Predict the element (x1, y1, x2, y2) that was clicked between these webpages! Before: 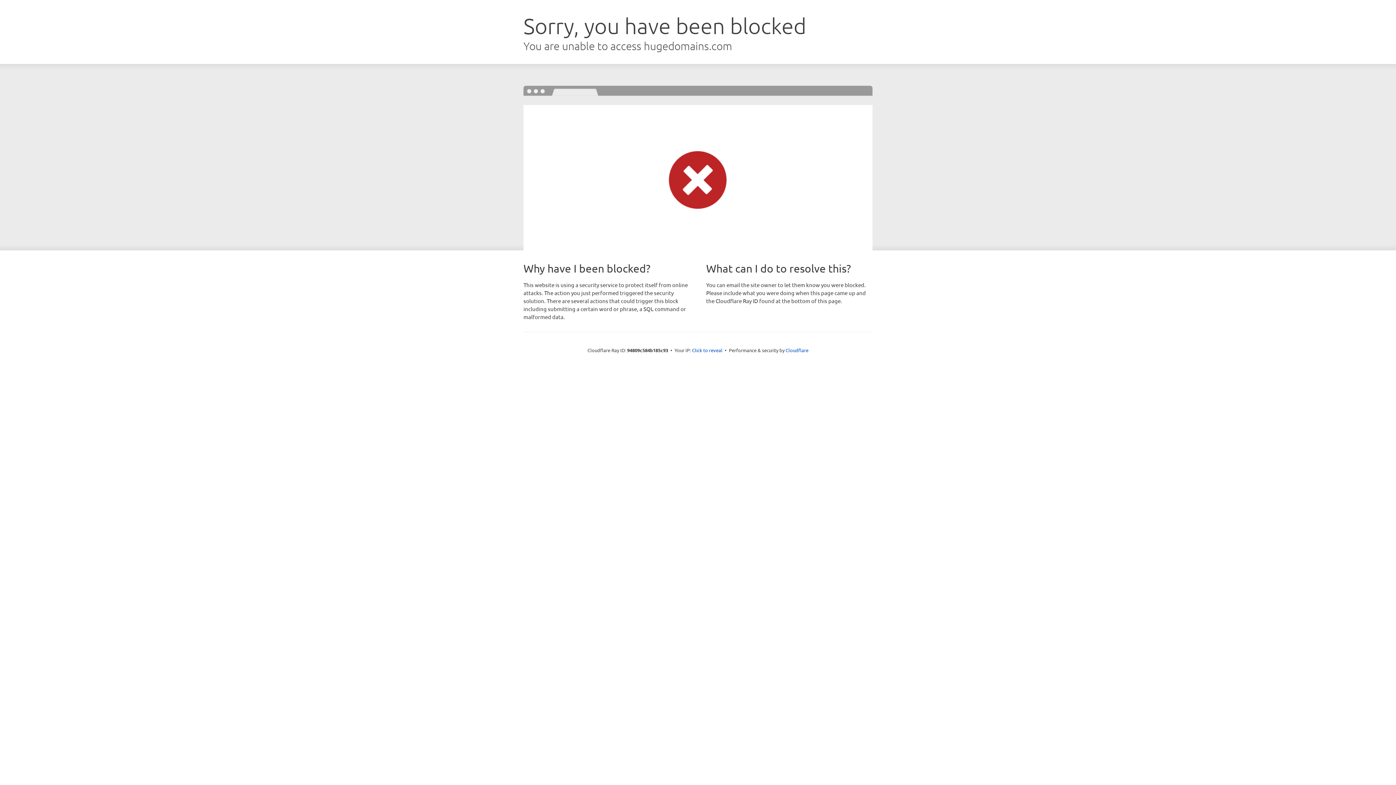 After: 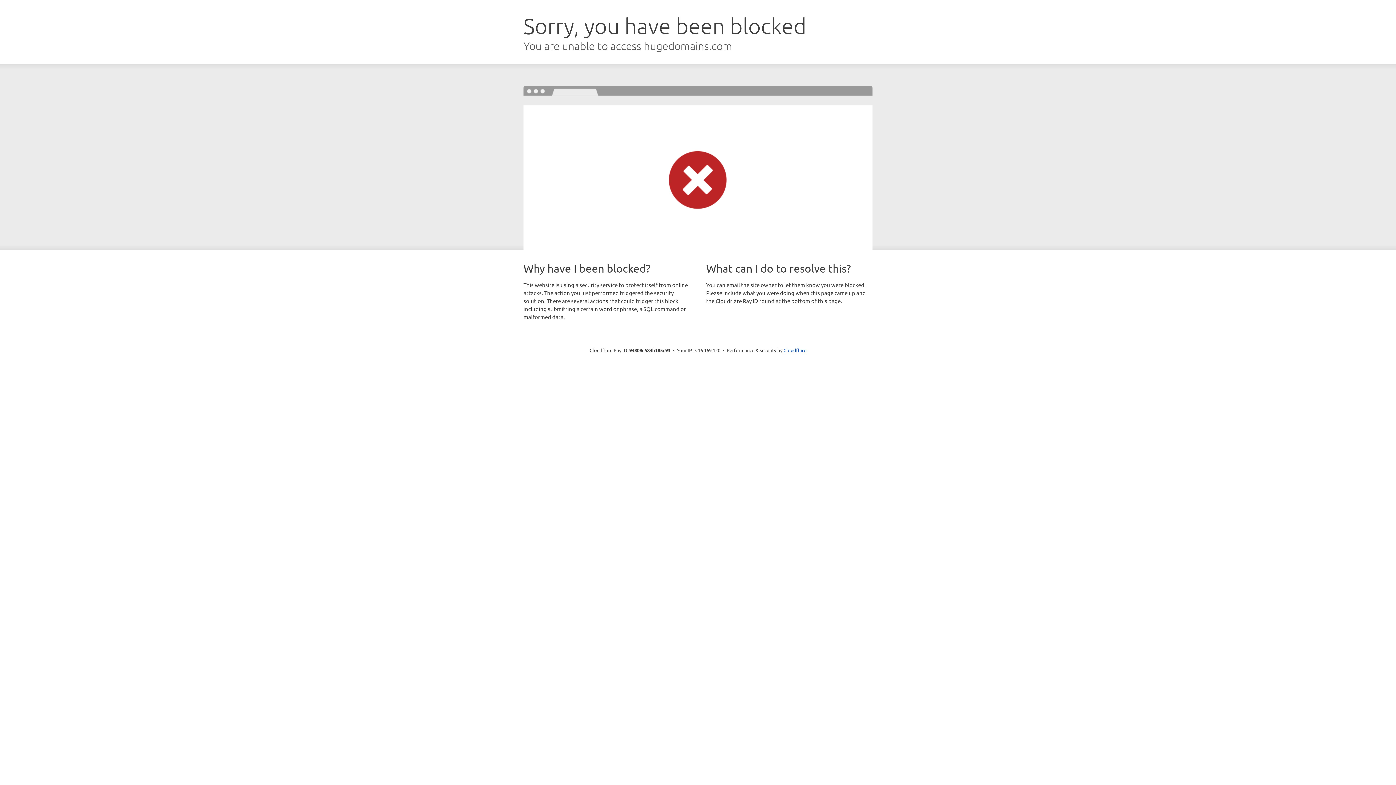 Action: bbox: (692, 346, 722, 353) label: Click to reveal